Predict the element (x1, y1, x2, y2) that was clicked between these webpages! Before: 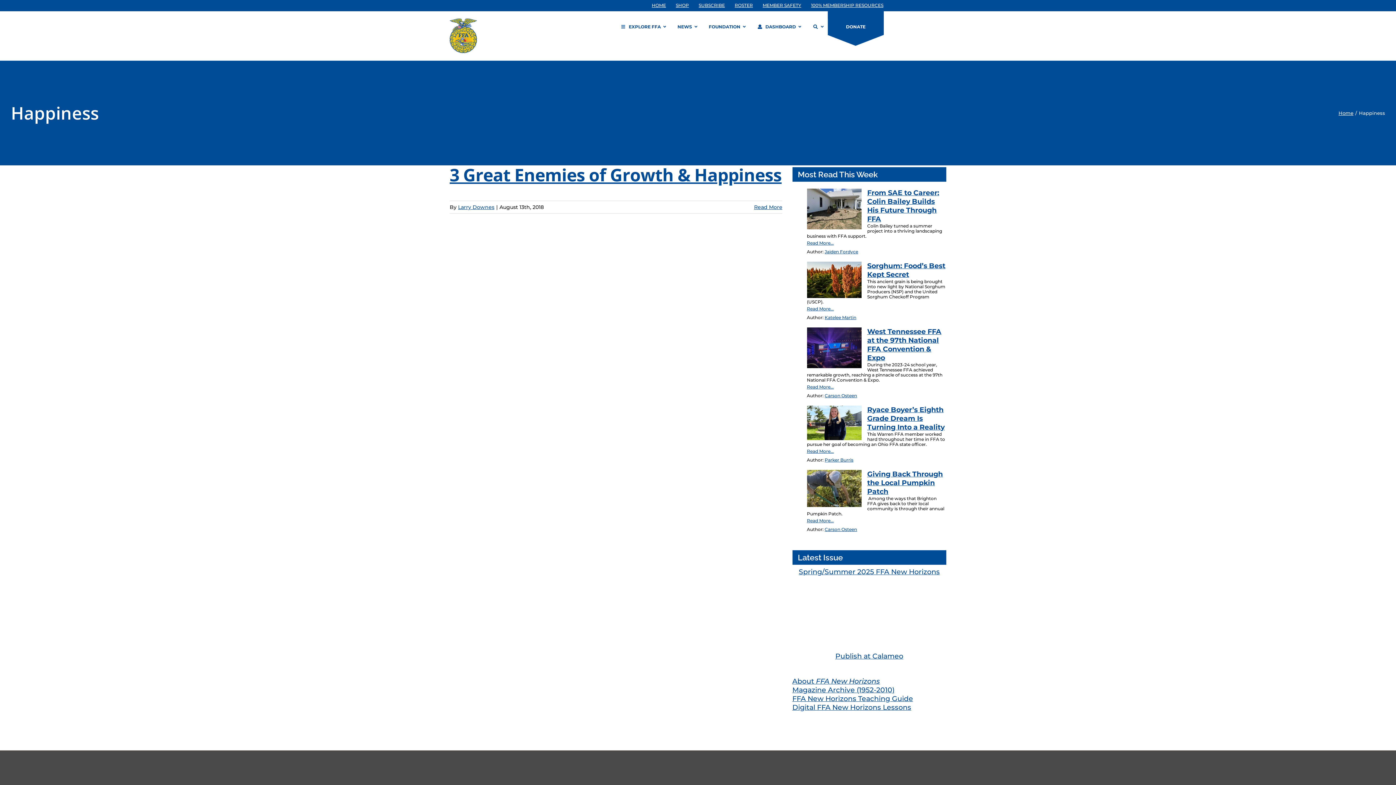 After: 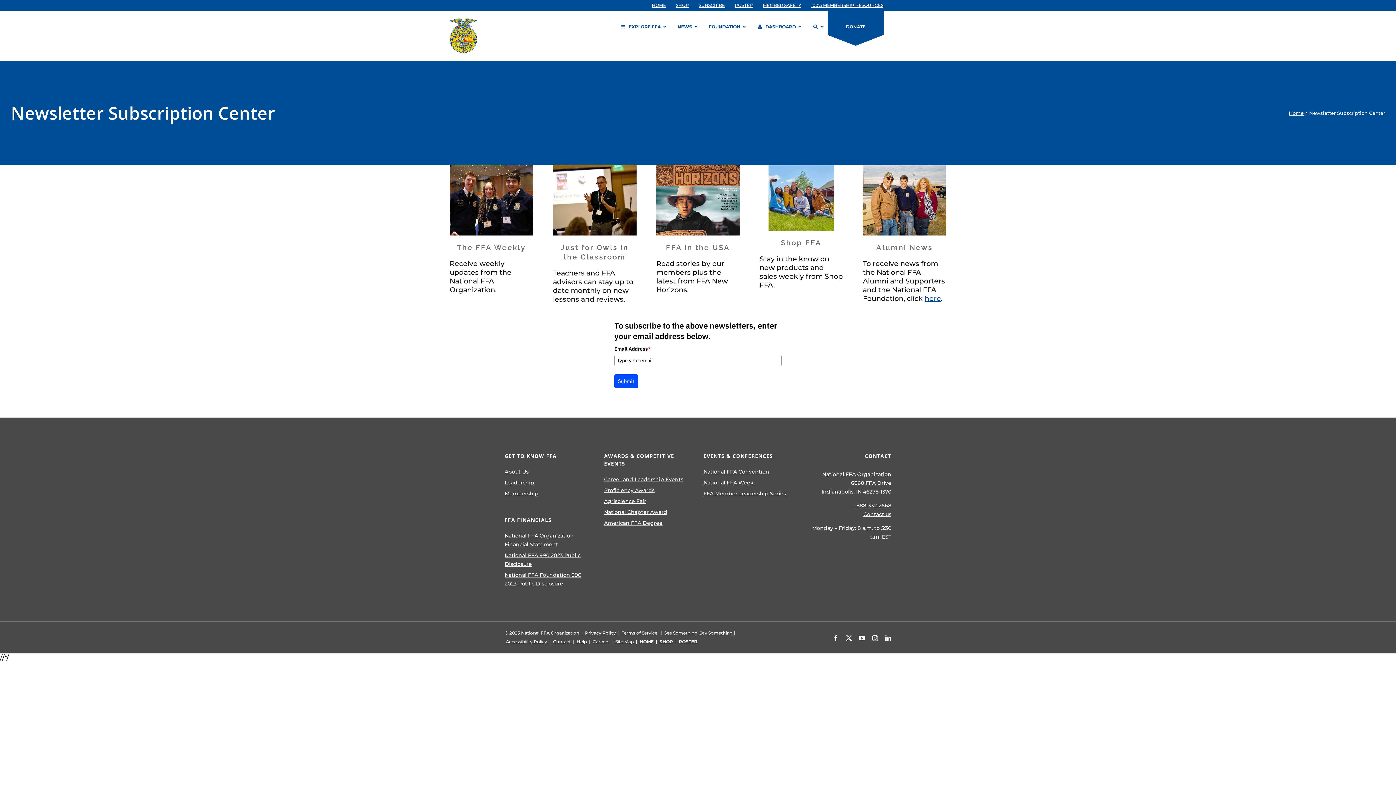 Action: bbox: (694, 0, 729, 10) label: SUBSCRIBE